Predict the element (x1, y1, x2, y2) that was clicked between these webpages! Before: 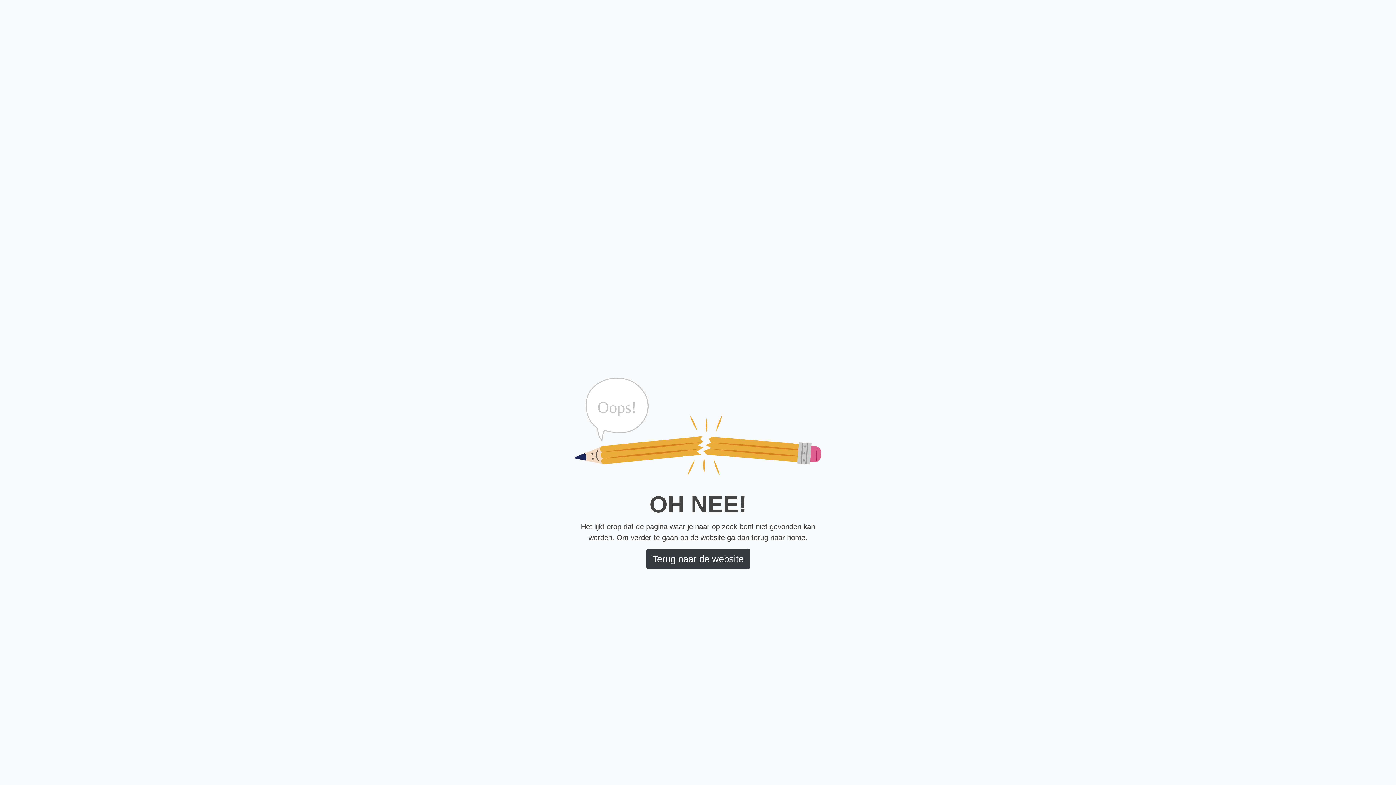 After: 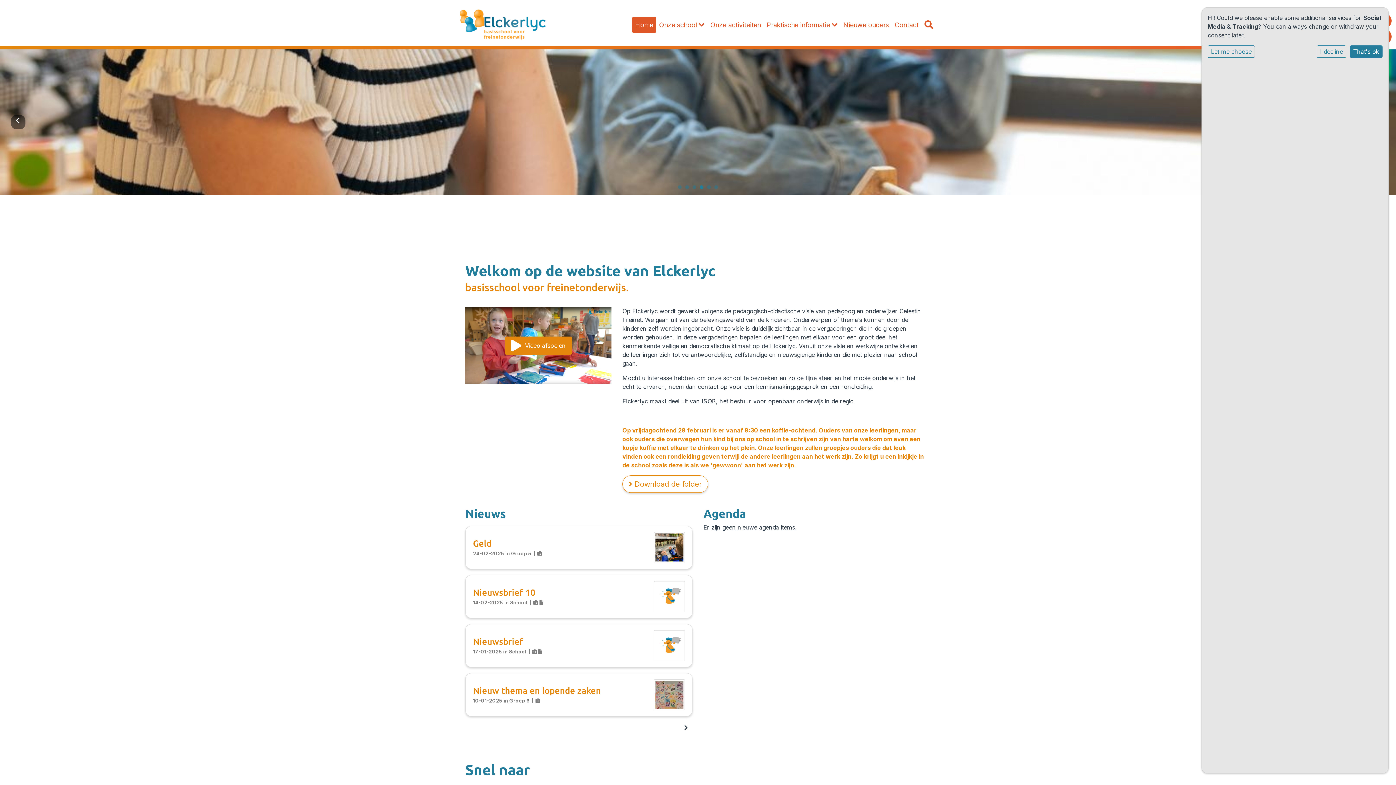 Action: bbox: (646, 549, 750, 569) label: Terug naar de website